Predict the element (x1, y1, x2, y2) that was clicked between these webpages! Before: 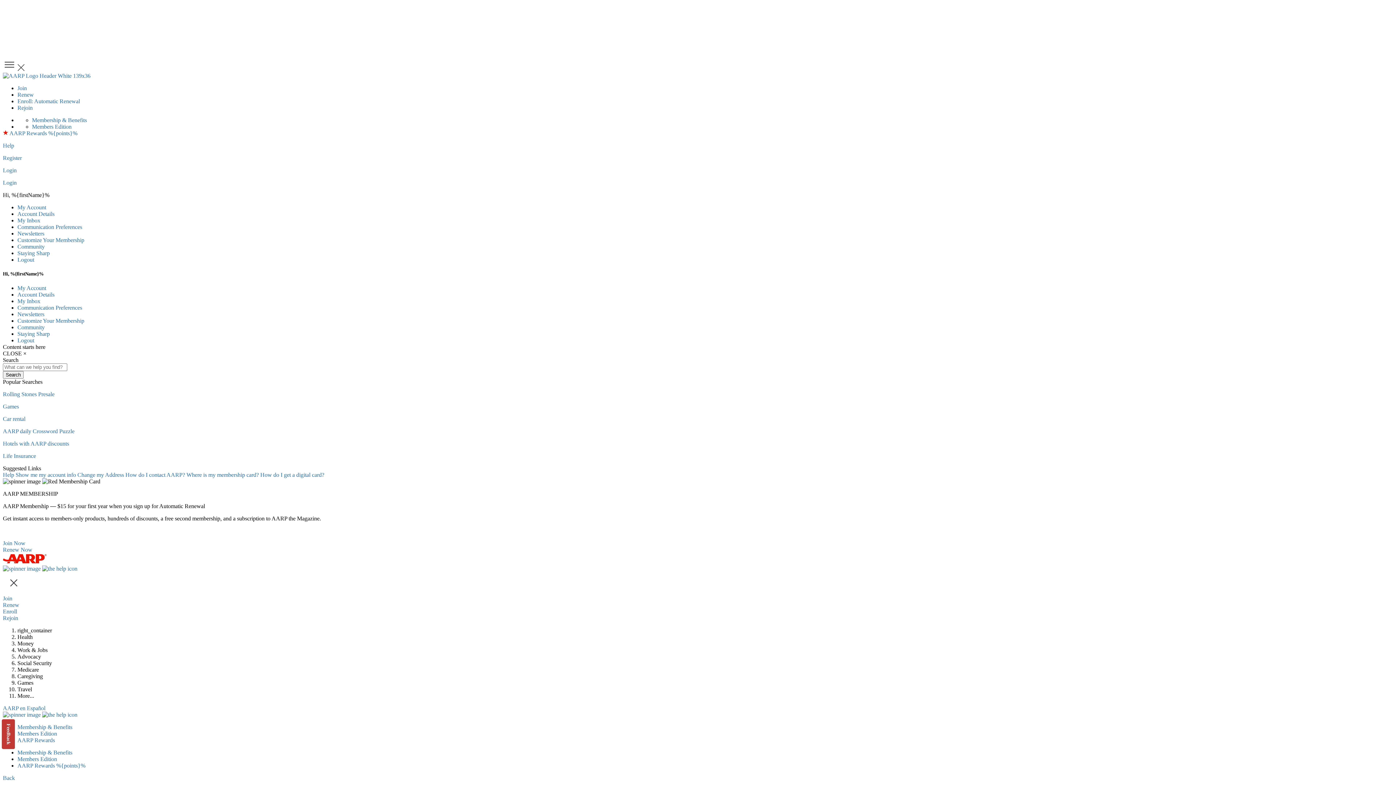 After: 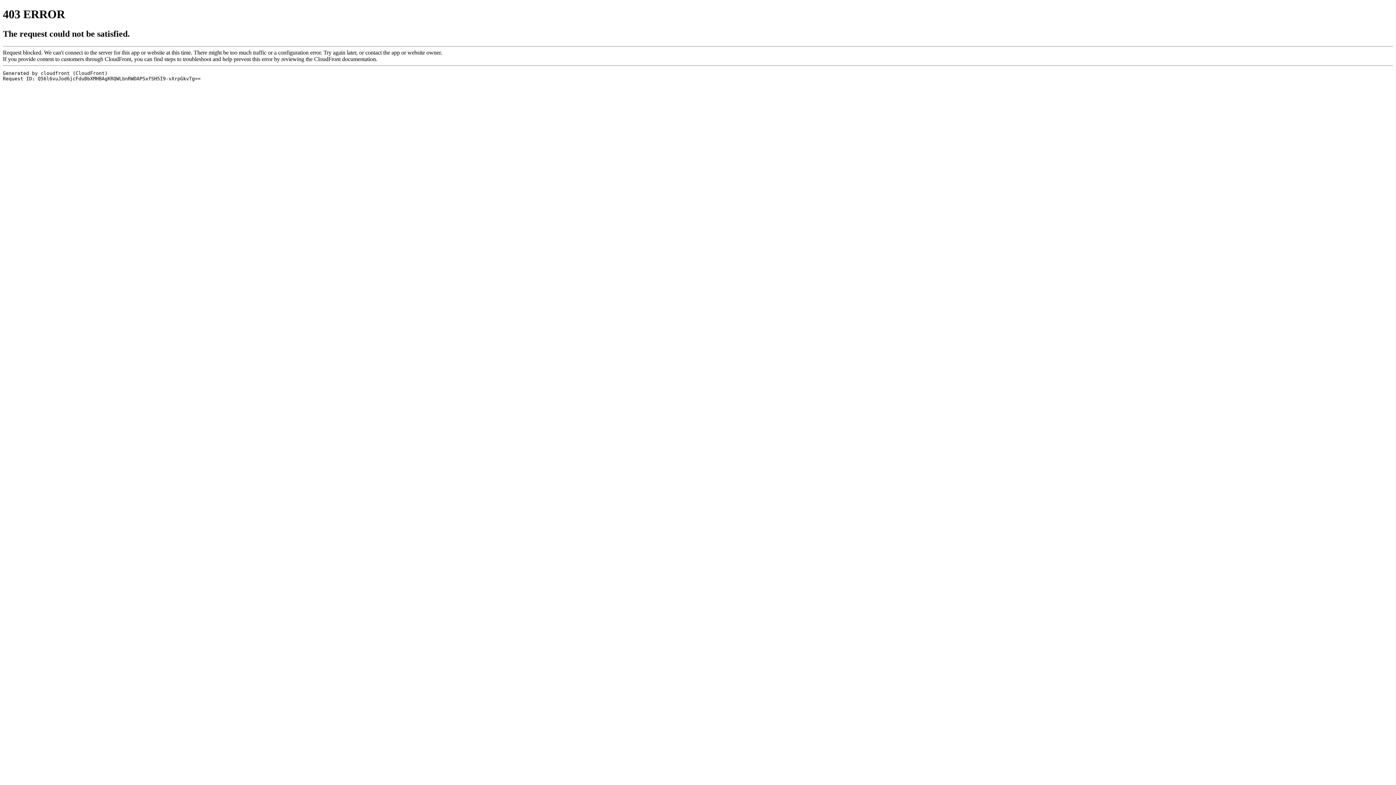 Action: bbox: (2, 403, 18, 409) label: Games